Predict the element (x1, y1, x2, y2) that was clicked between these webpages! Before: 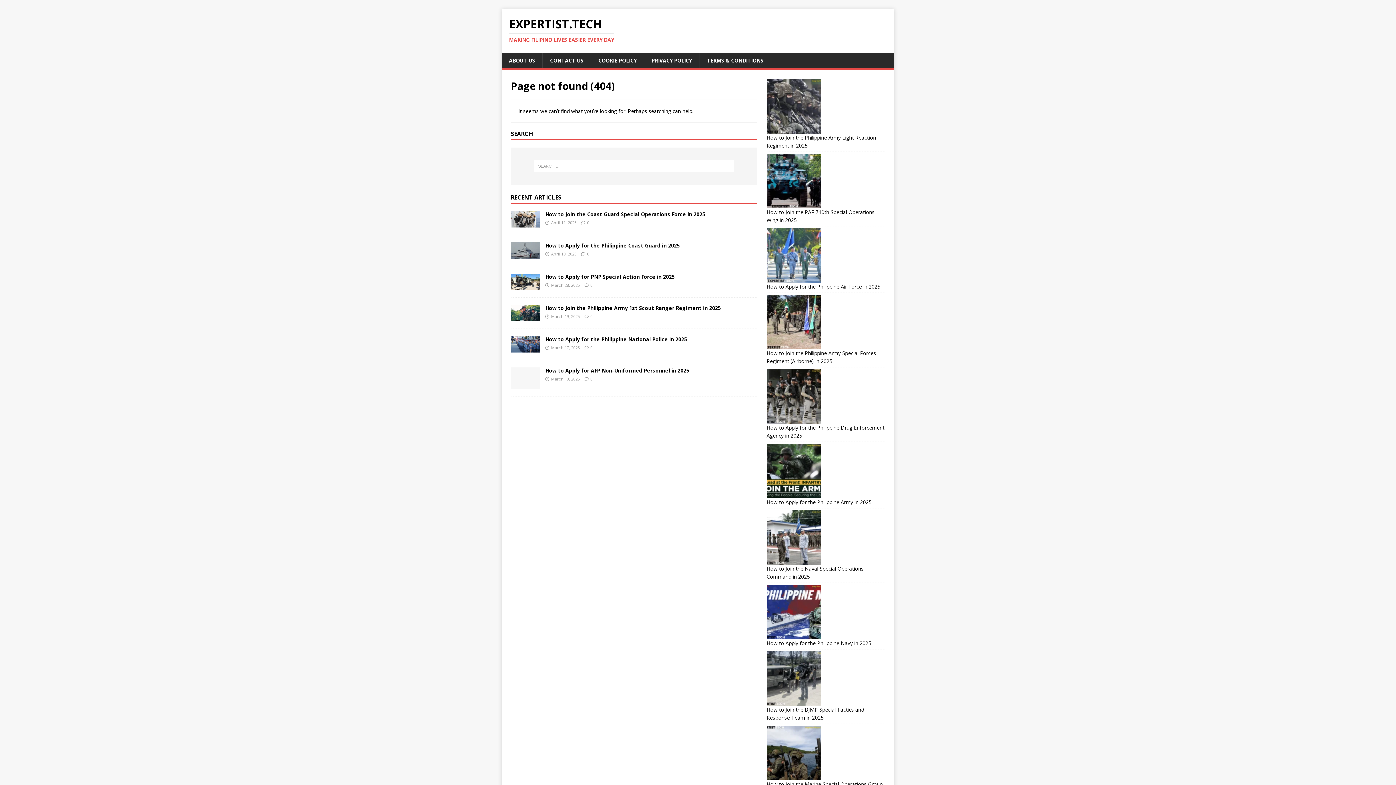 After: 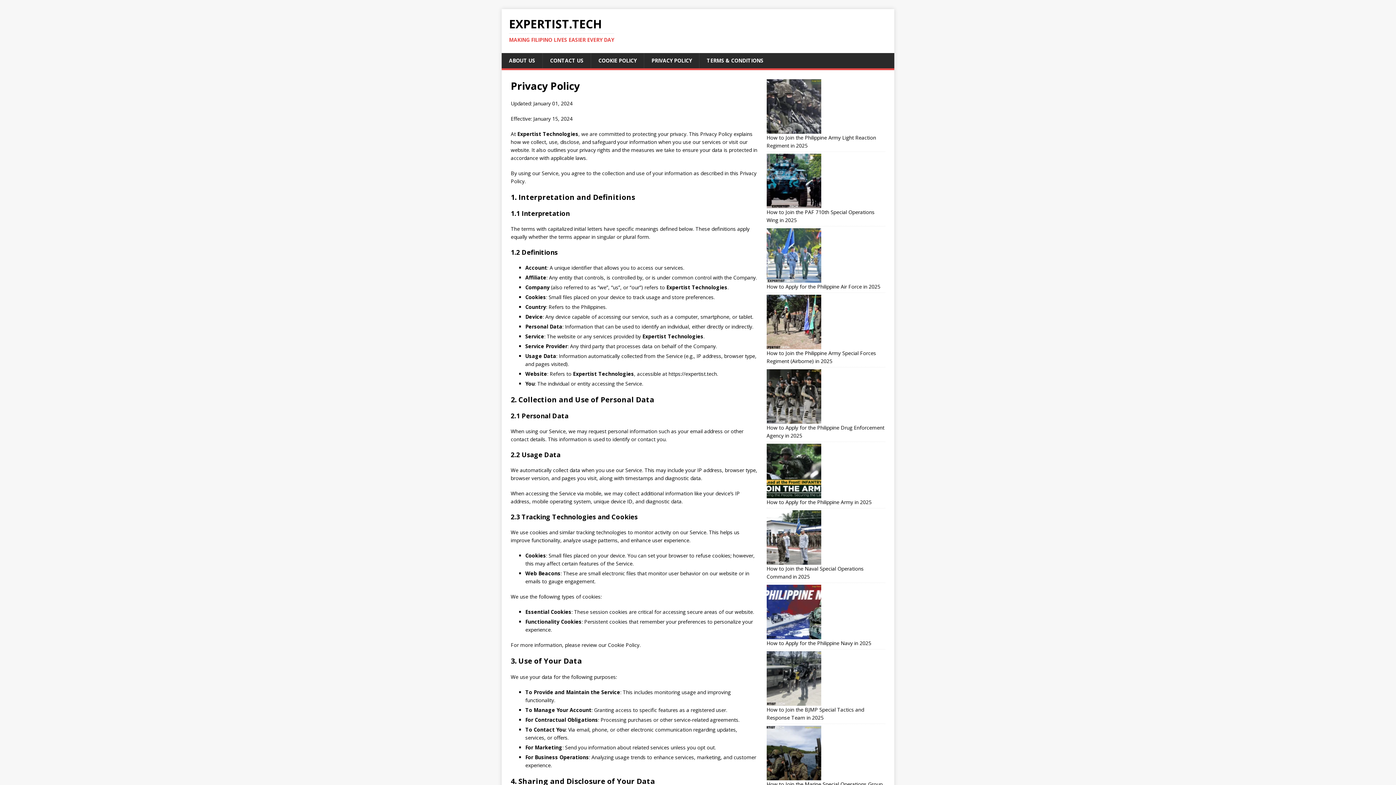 Action: label: PRIVACY POLICY bbox: (644, 53, 699, 68)